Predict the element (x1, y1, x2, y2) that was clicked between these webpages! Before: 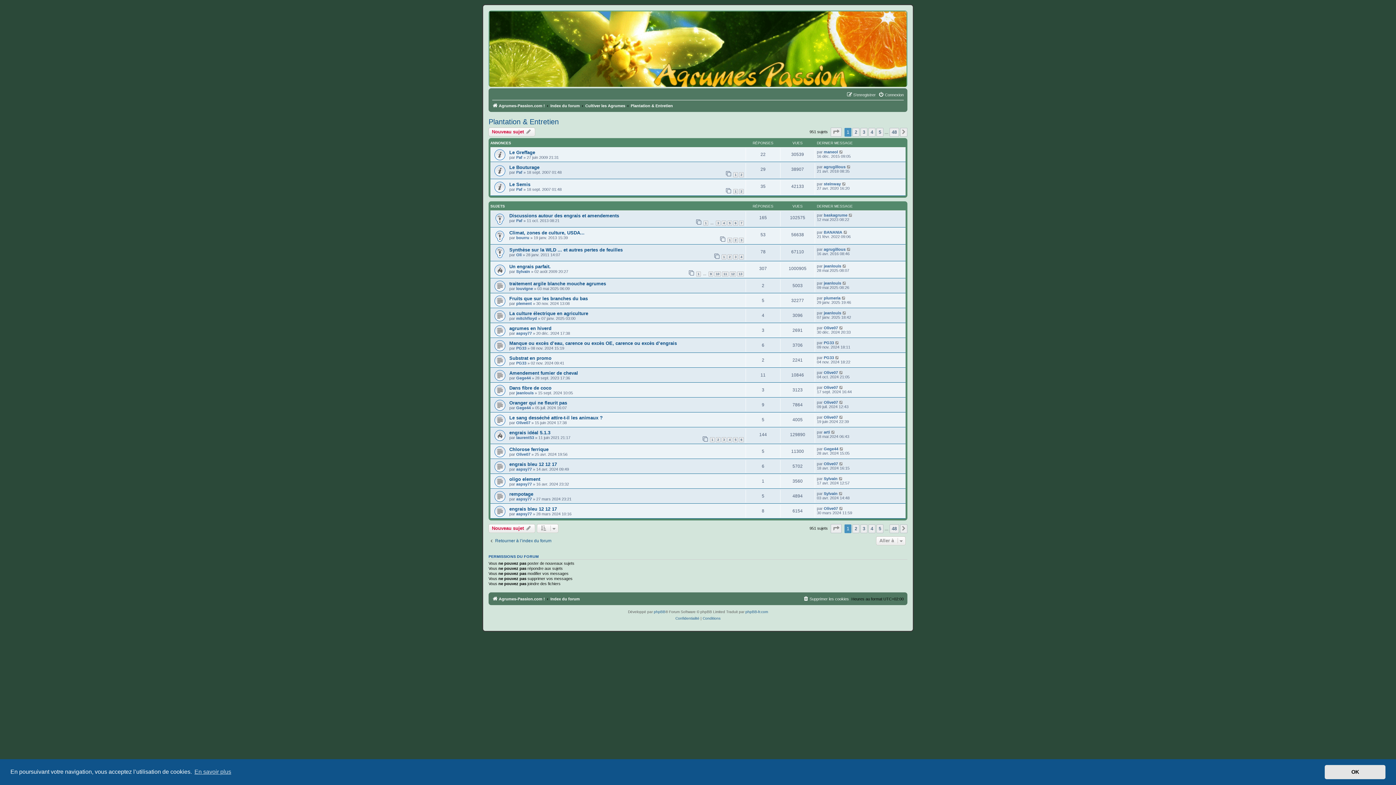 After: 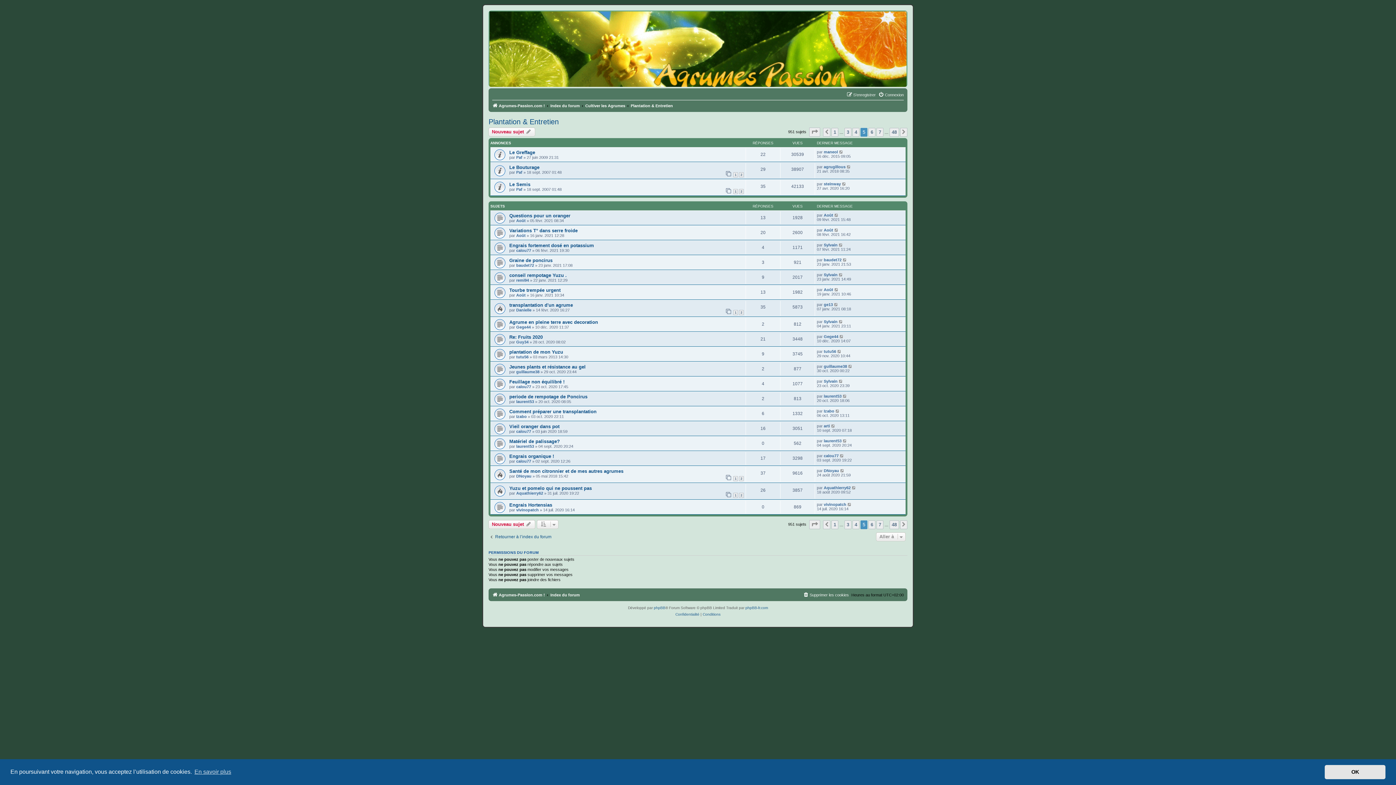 Action: label: 5 bbox: (876, 127, 883, 136)